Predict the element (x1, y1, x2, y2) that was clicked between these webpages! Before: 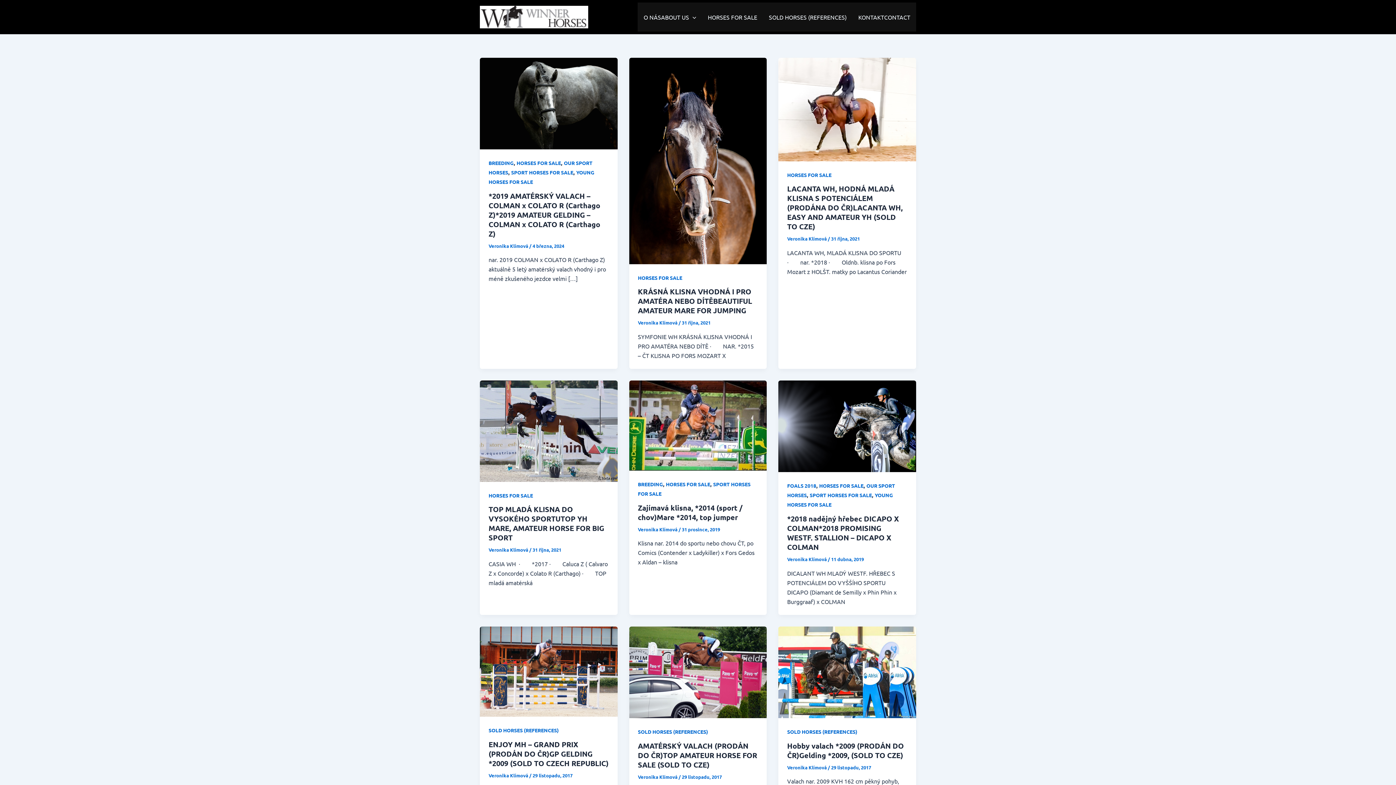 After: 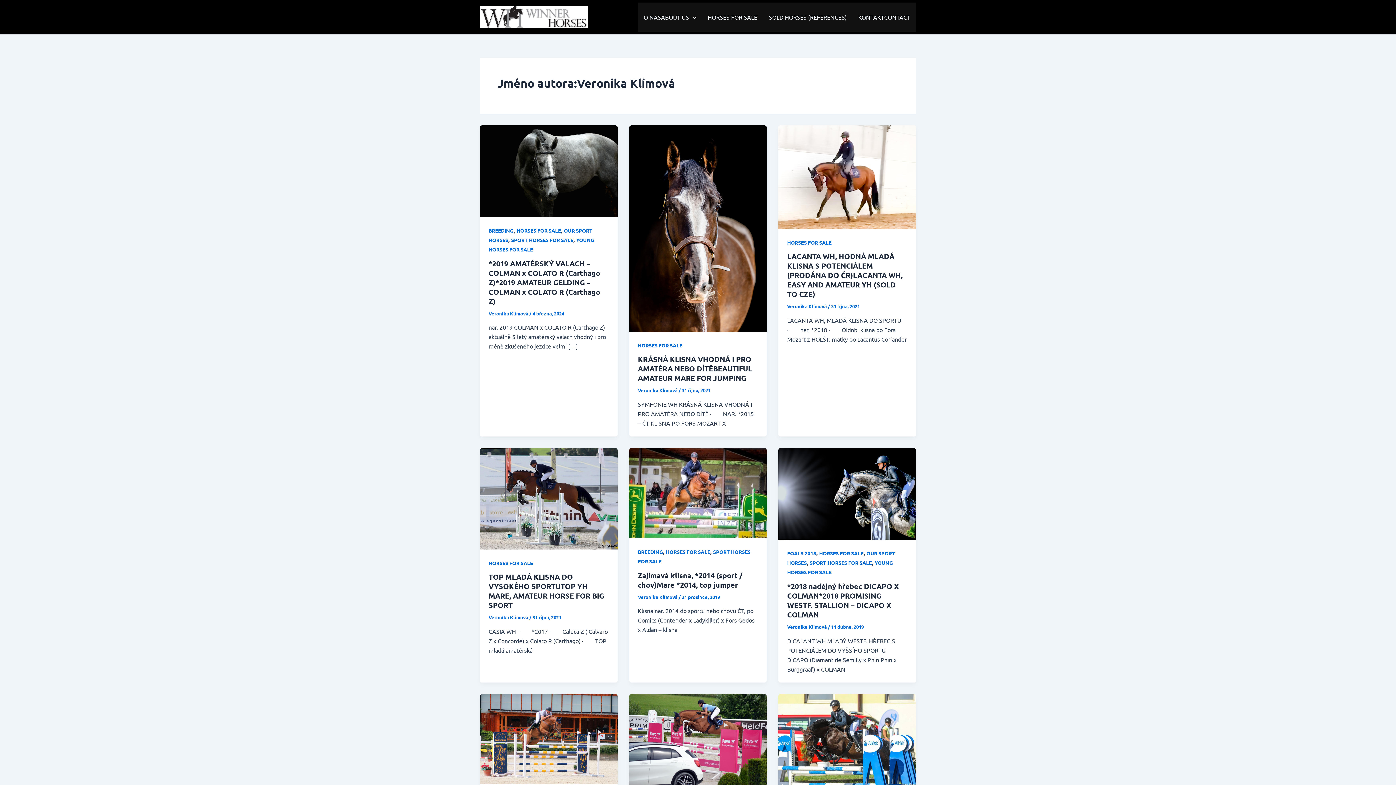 Action: bbox: (787, 556, 828, 562) label: Veronika Klímová 